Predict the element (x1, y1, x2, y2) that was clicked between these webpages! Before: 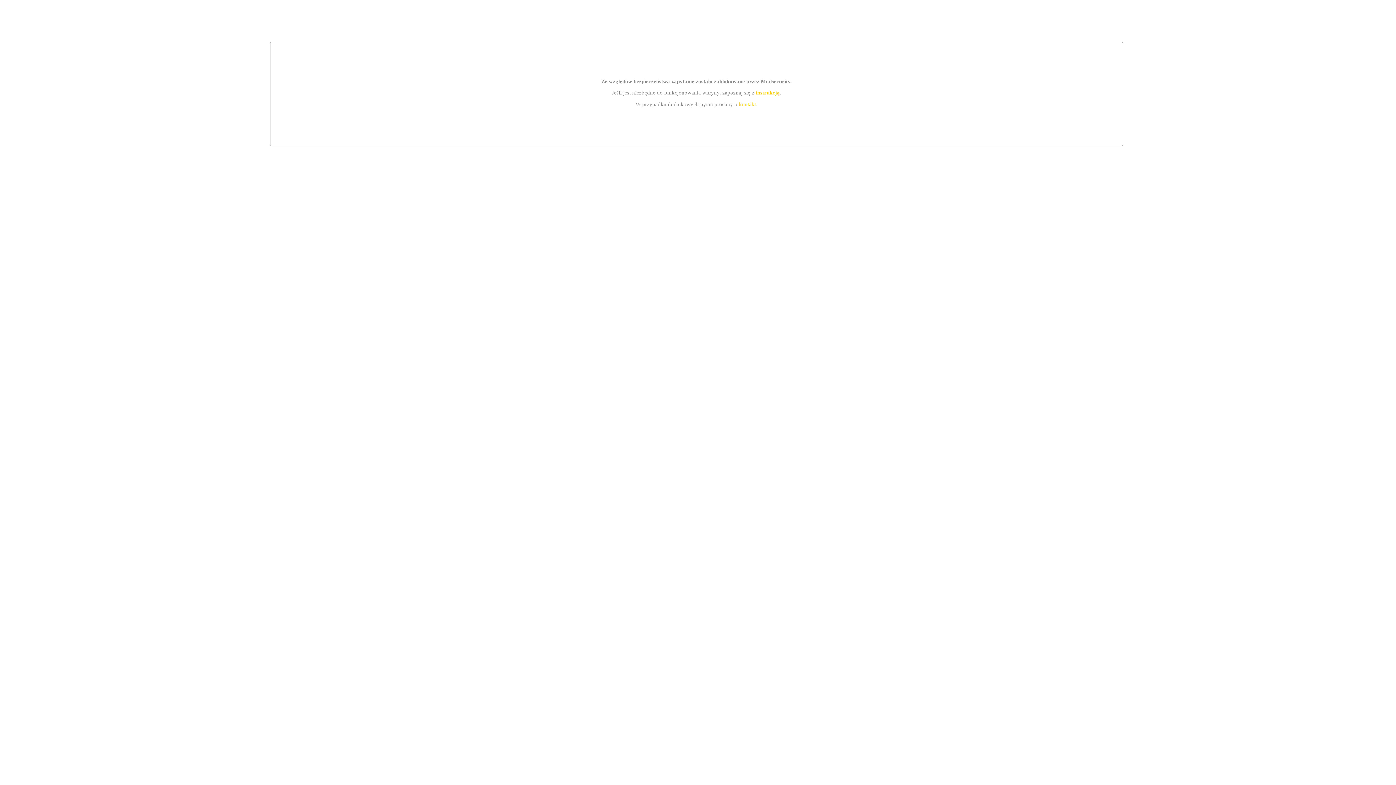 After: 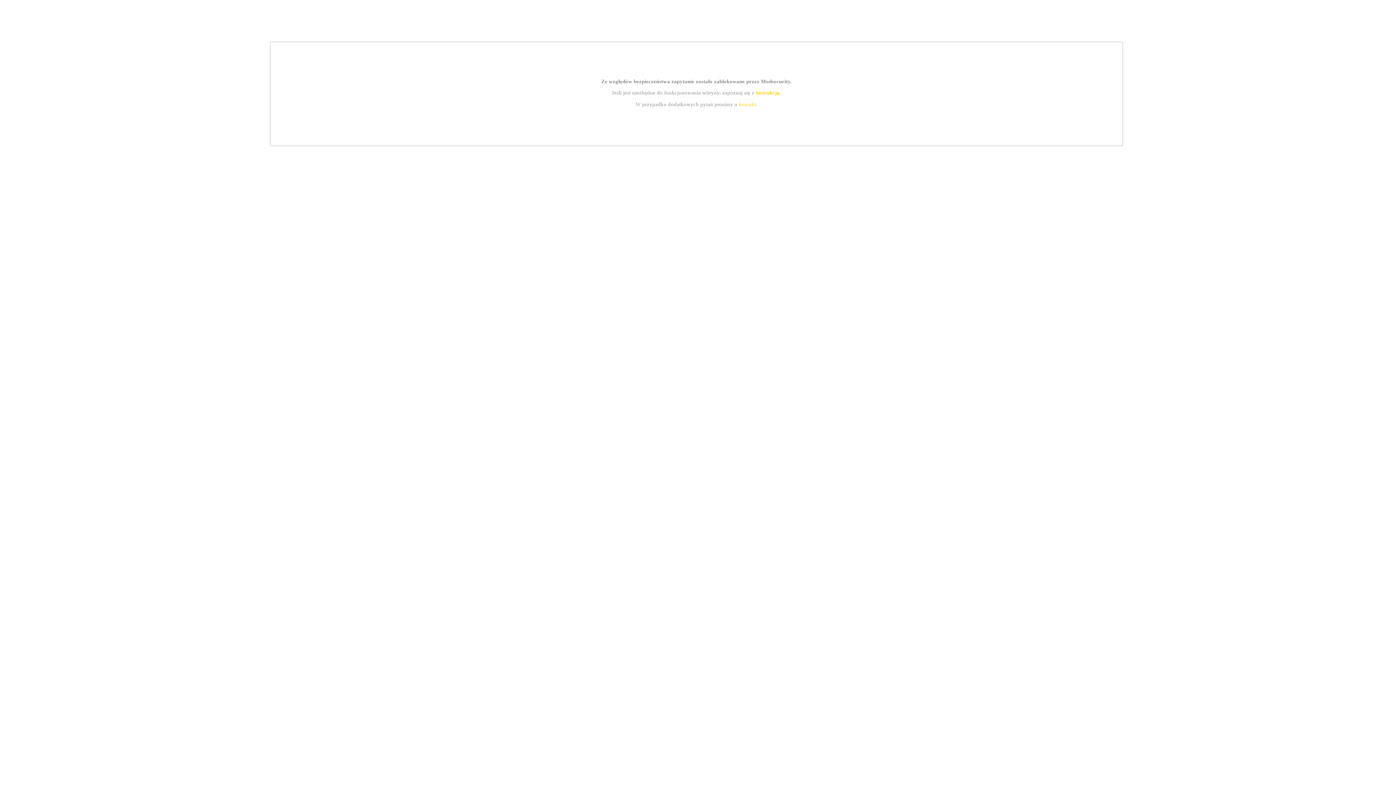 Action: label: kontakt bbox: (739, 101, 756, 107)